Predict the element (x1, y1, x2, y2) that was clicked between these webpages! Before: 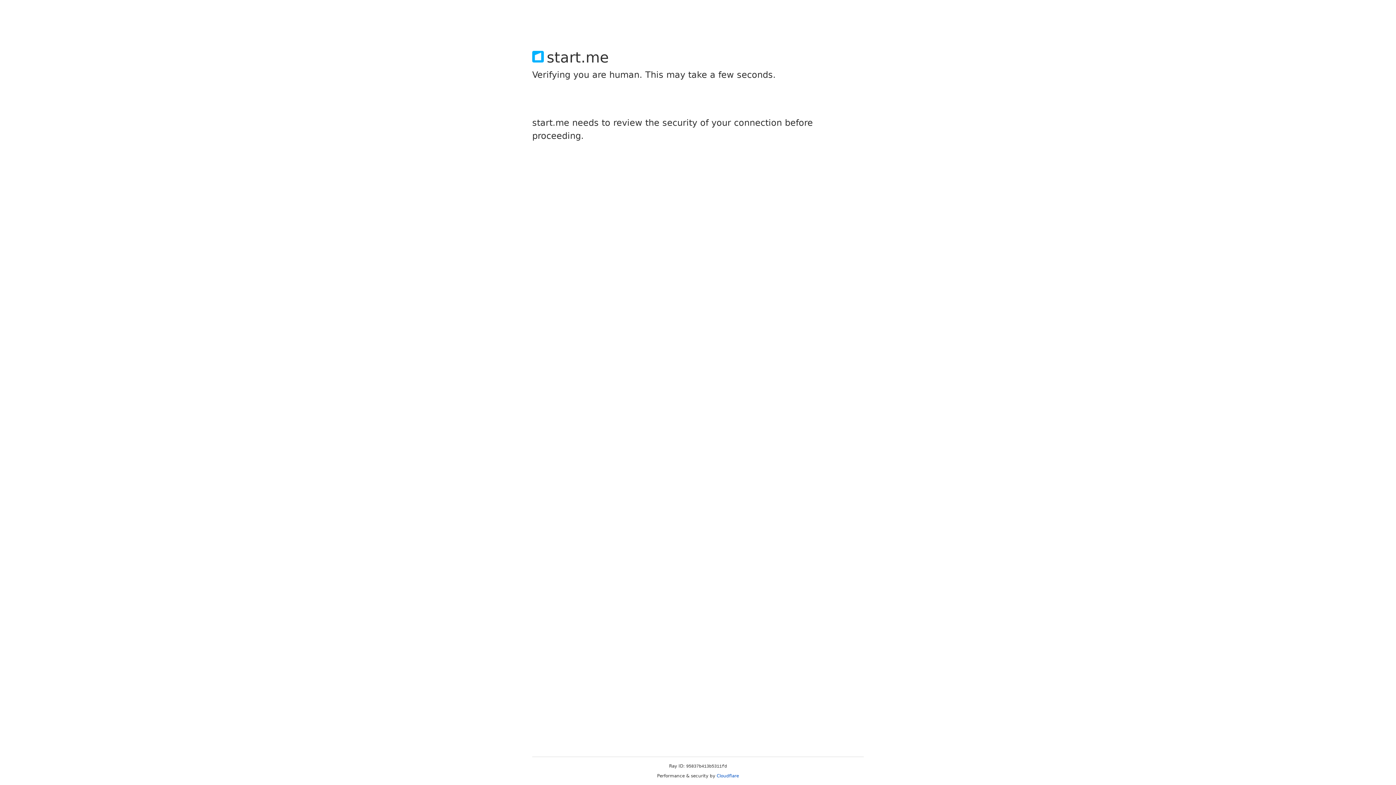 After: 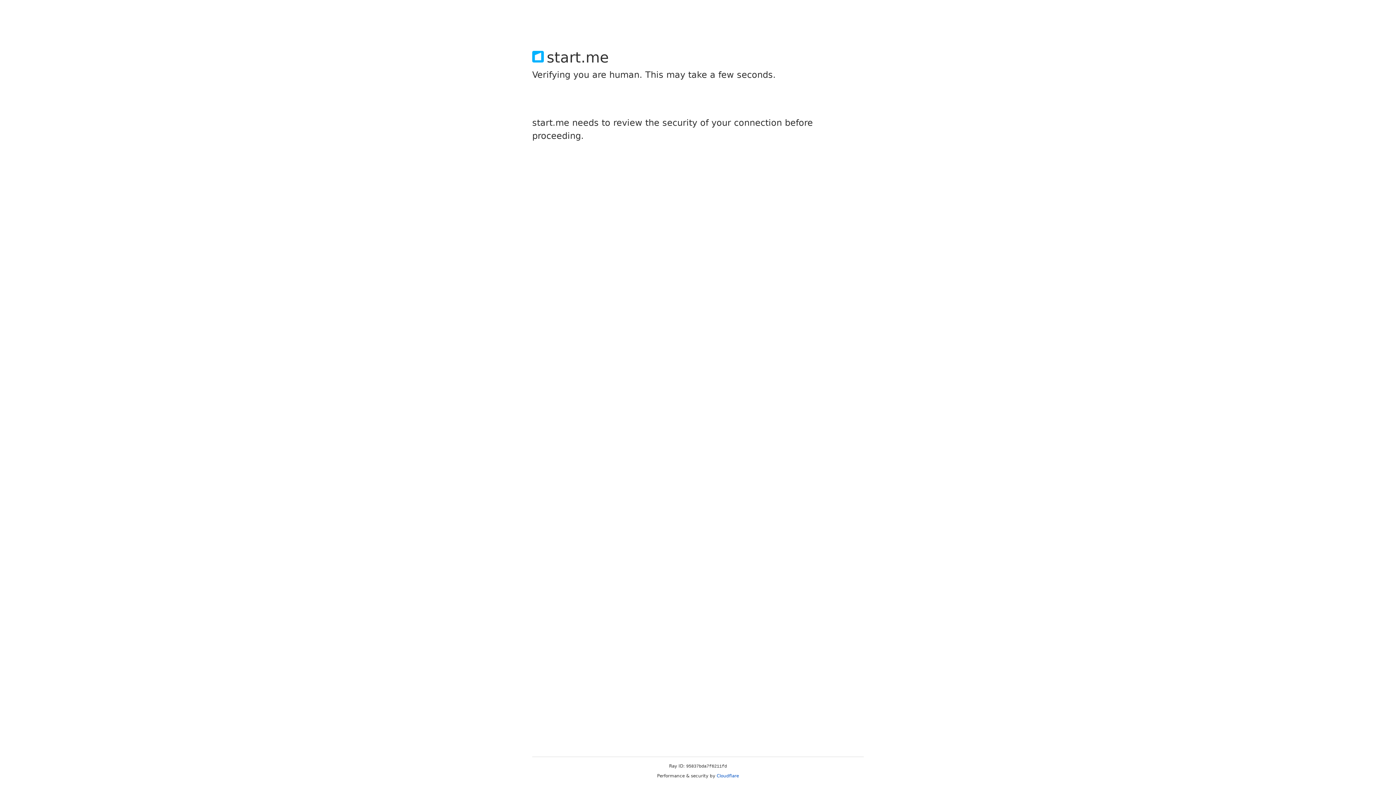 Action: bbox: (716, 773, 739, 778) label: Cloudflare